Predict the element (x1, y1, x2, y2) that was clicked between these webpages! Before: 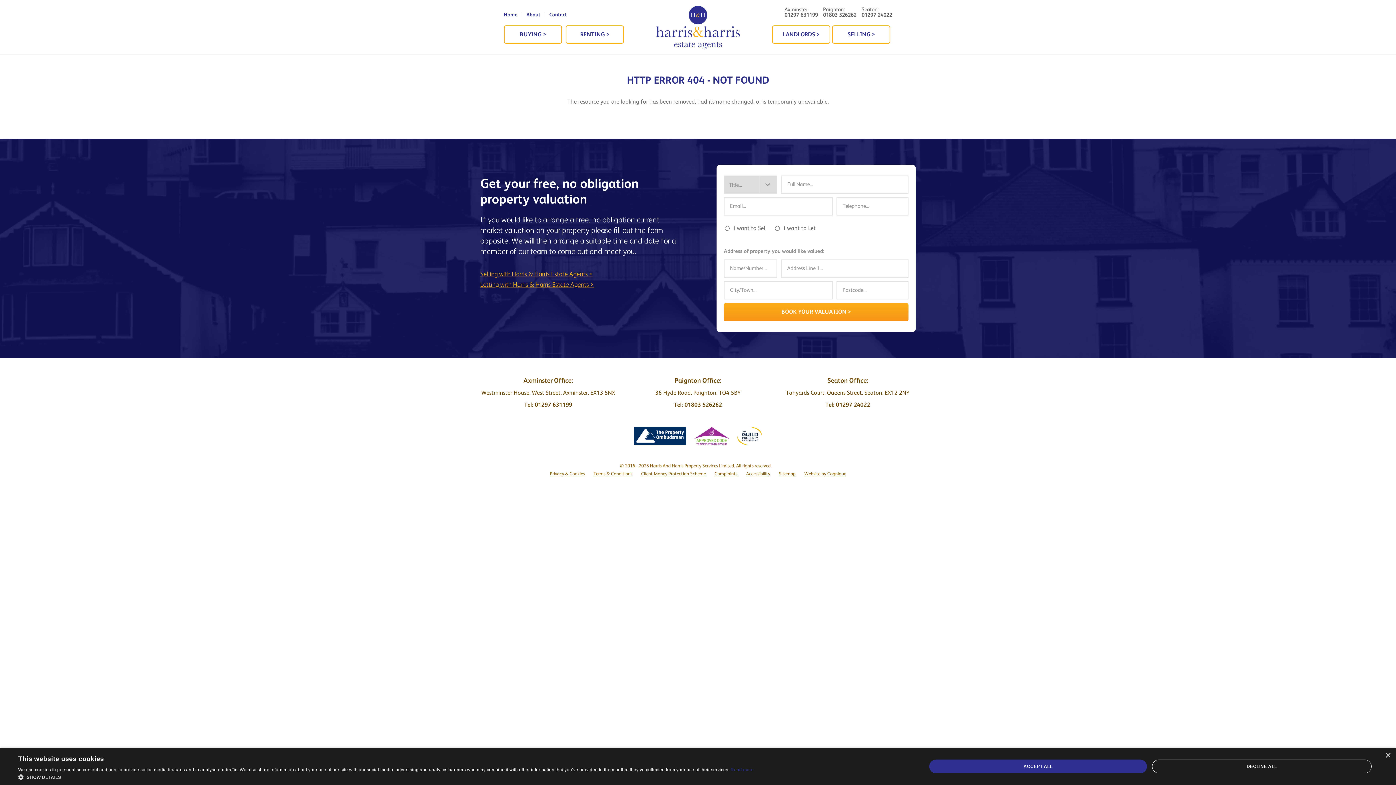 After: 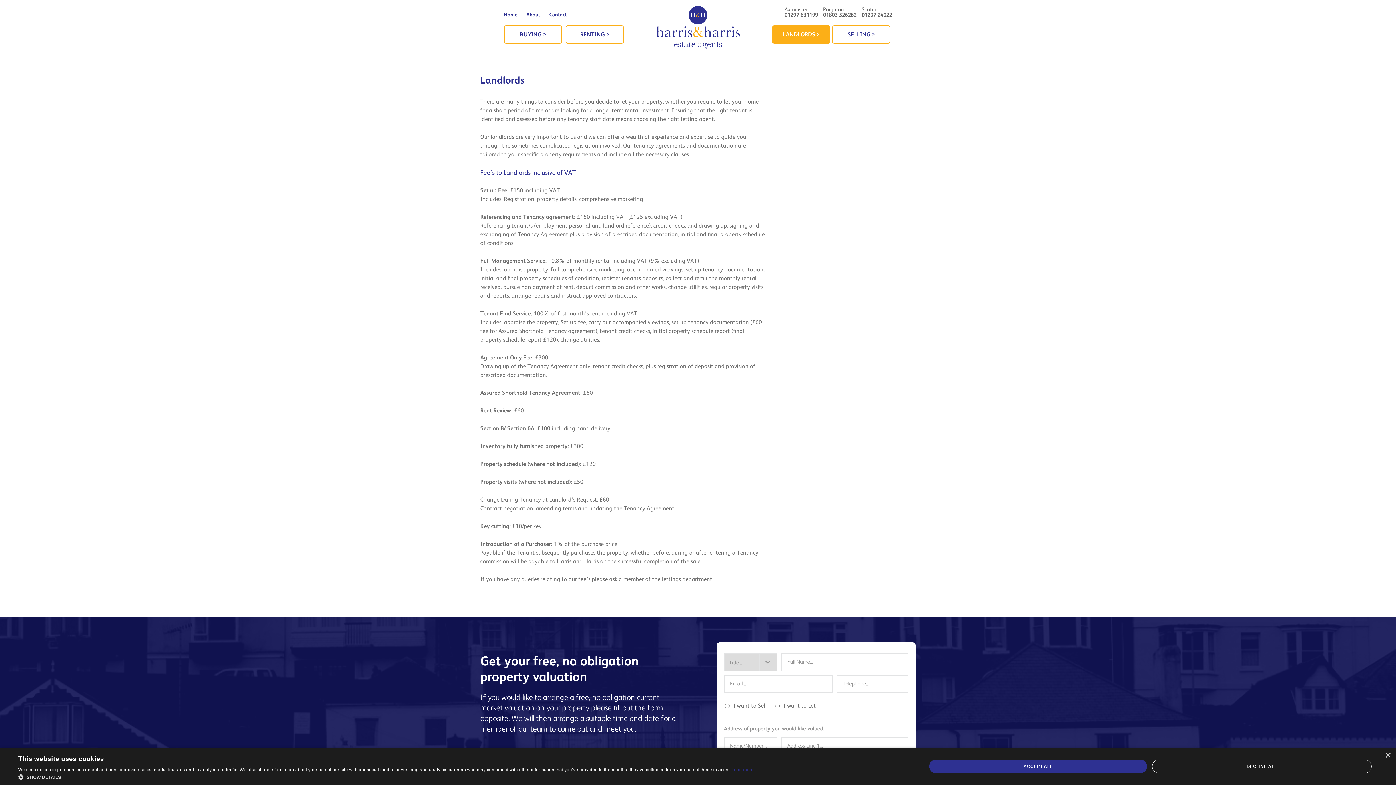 Action: label: Letting with Harris & Harris Estate Agents > bbox: (480, 281, 593, 288)